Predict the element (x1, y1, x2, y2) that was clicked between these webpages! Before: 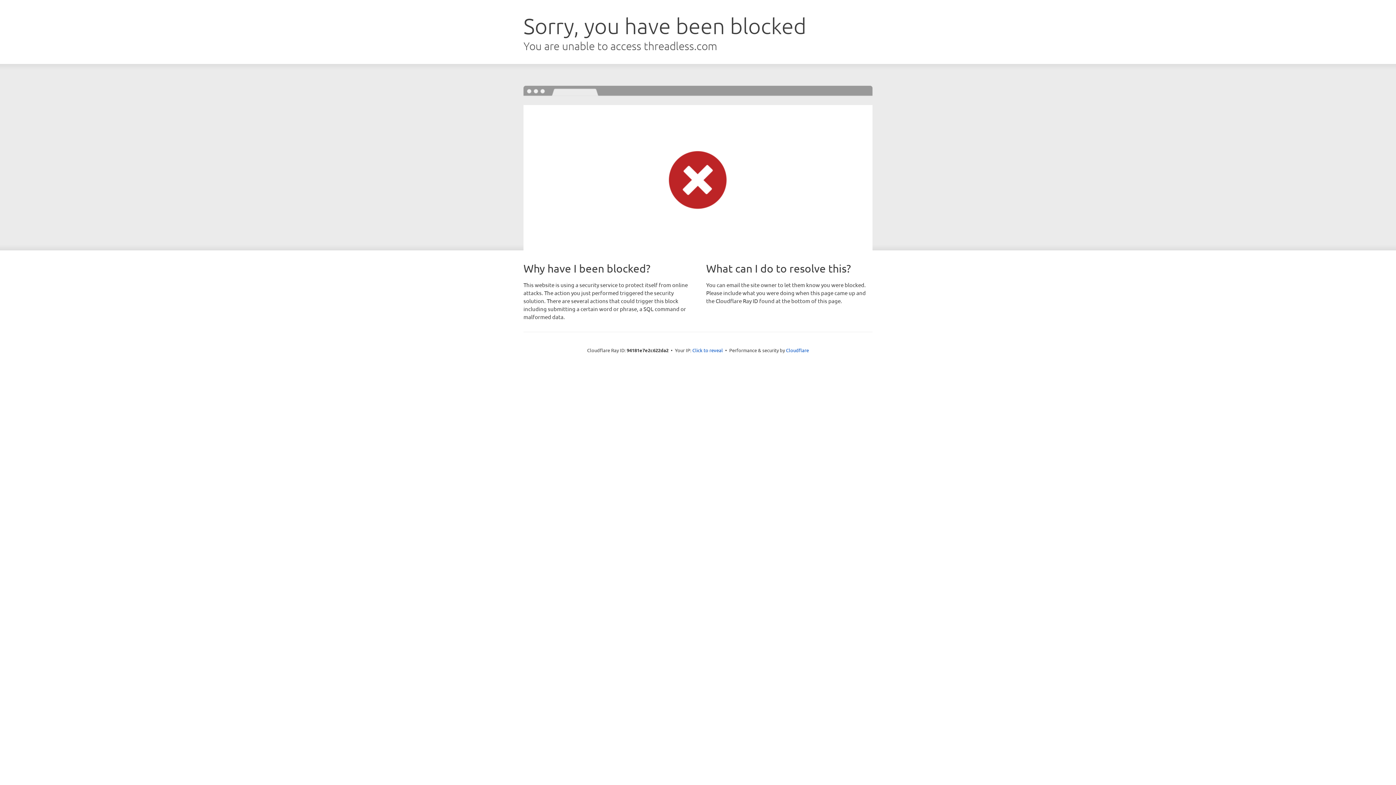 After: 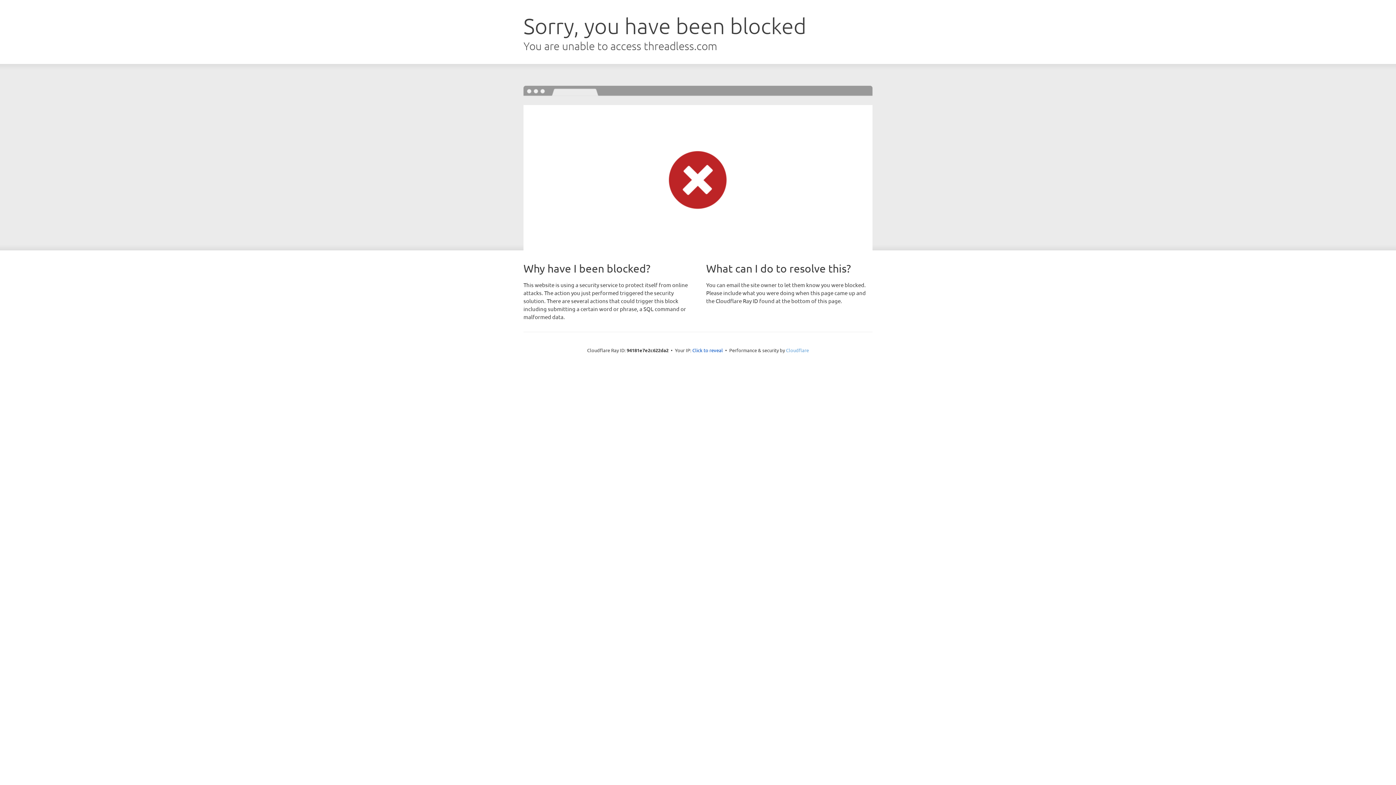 Action: label: Cloudflare bbox: (786, 347, 809, 353)